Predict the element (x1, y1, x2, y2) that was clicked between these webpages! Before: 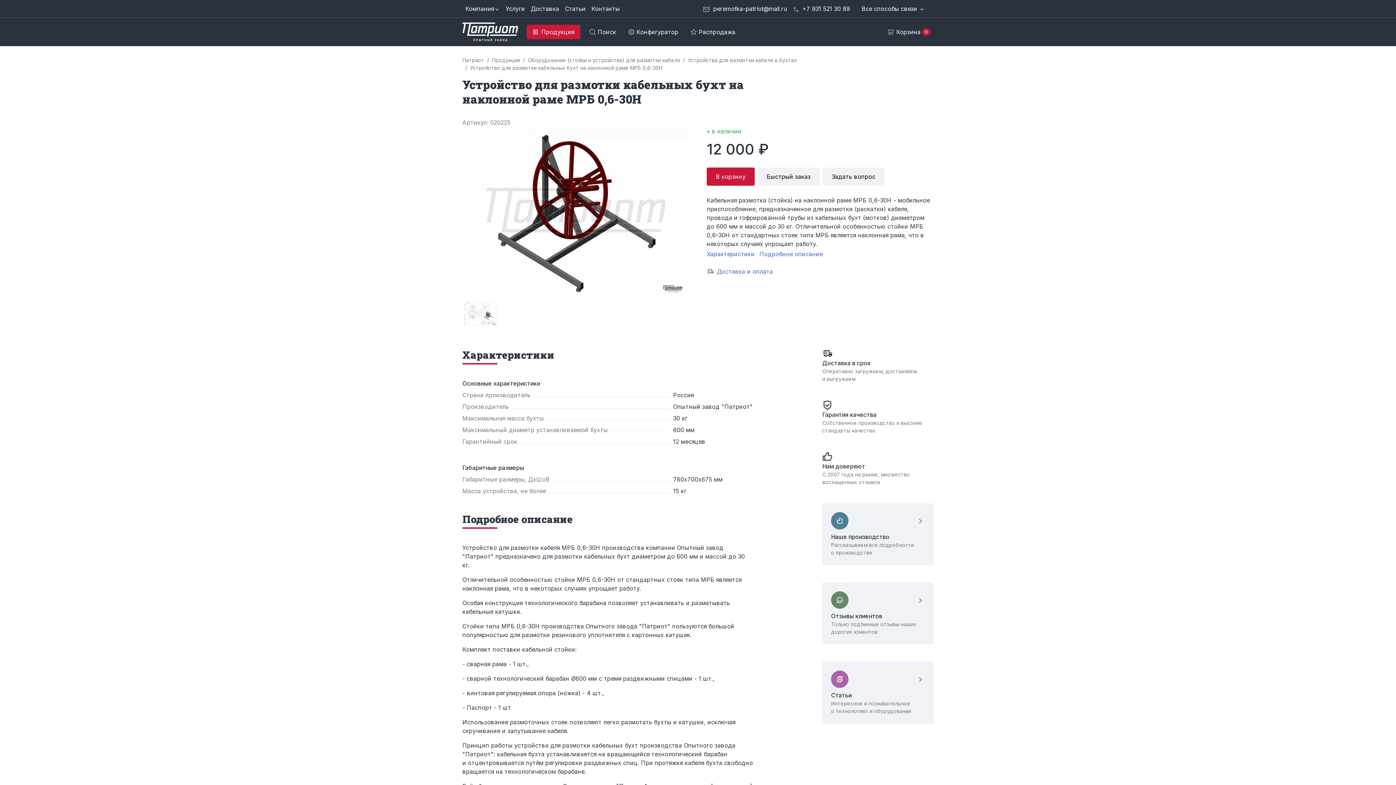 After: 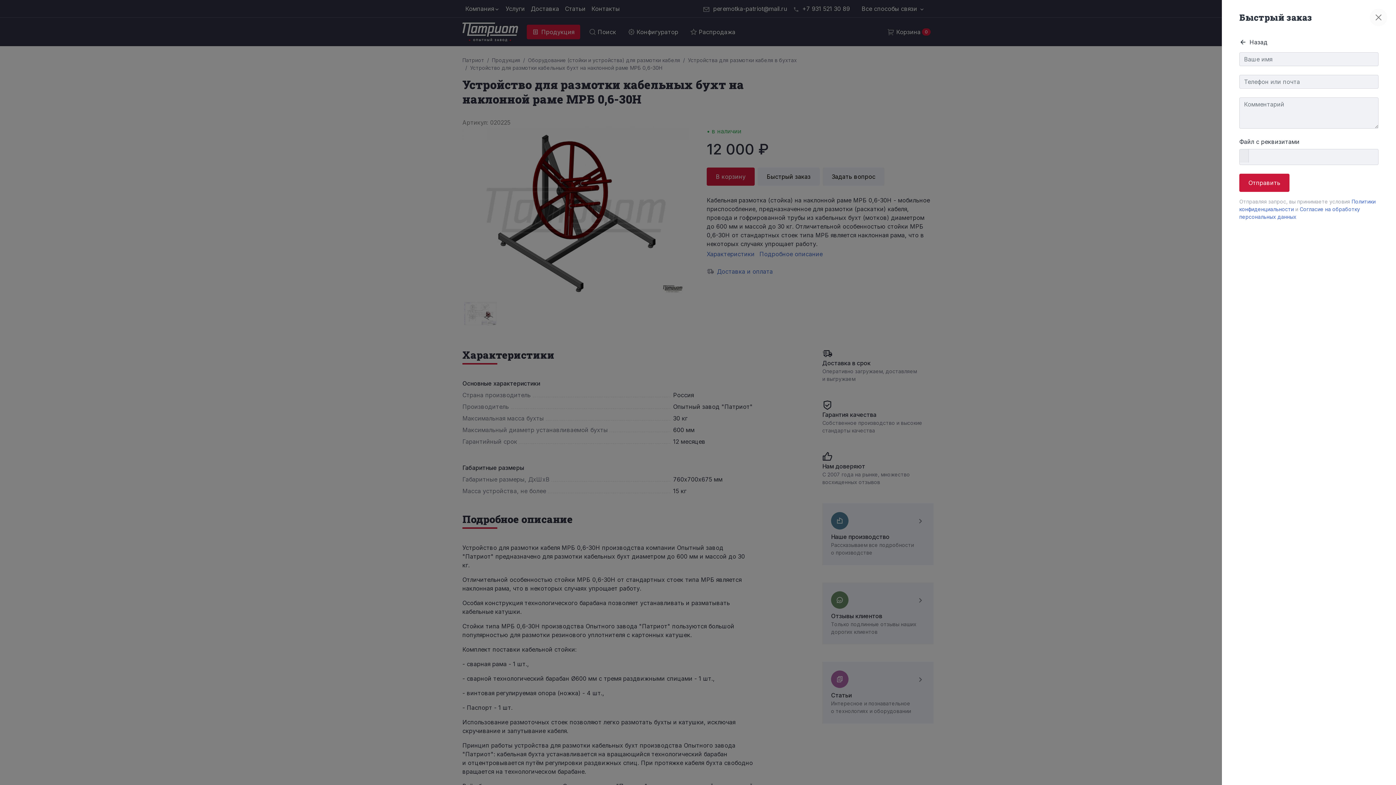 Action: bbox: (757, 167, 820, 185) label: Быстрый заказ